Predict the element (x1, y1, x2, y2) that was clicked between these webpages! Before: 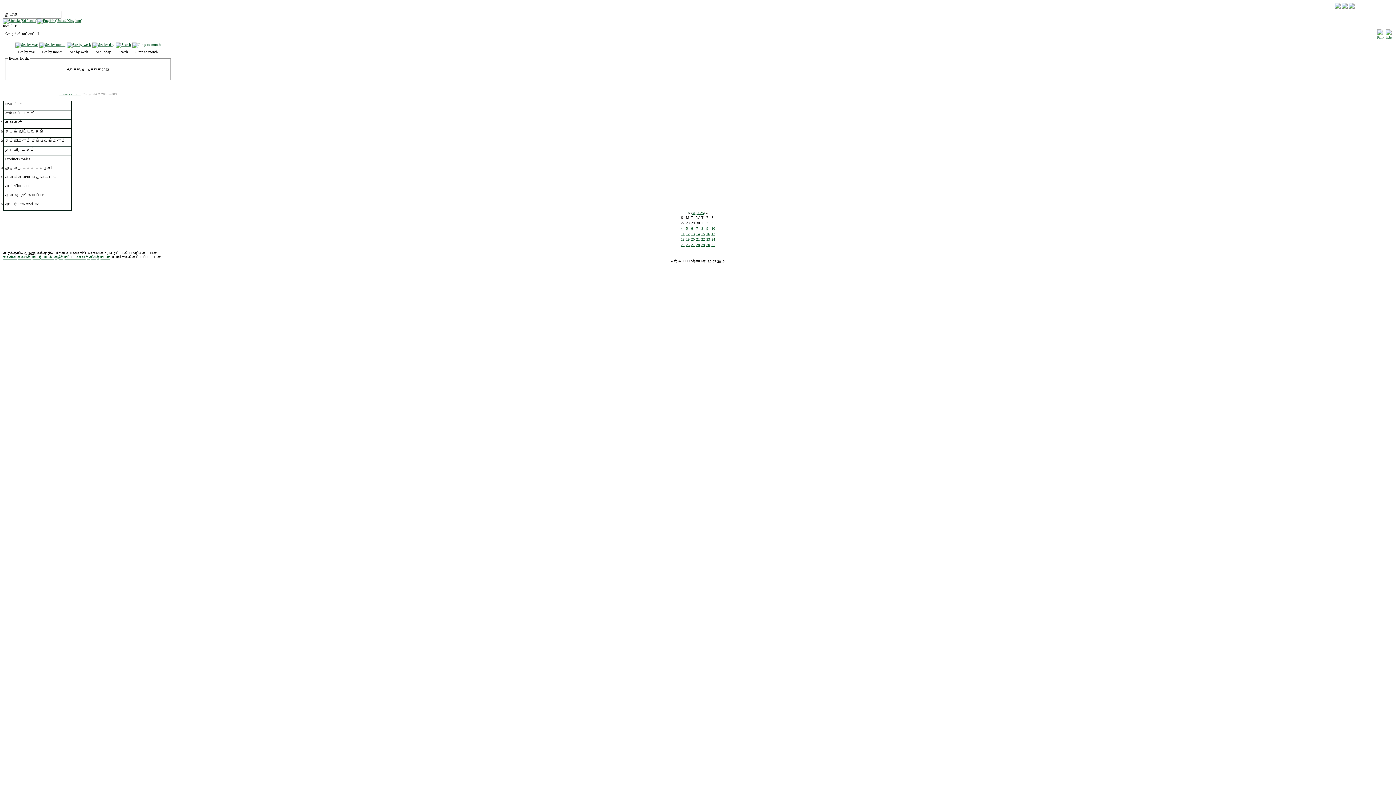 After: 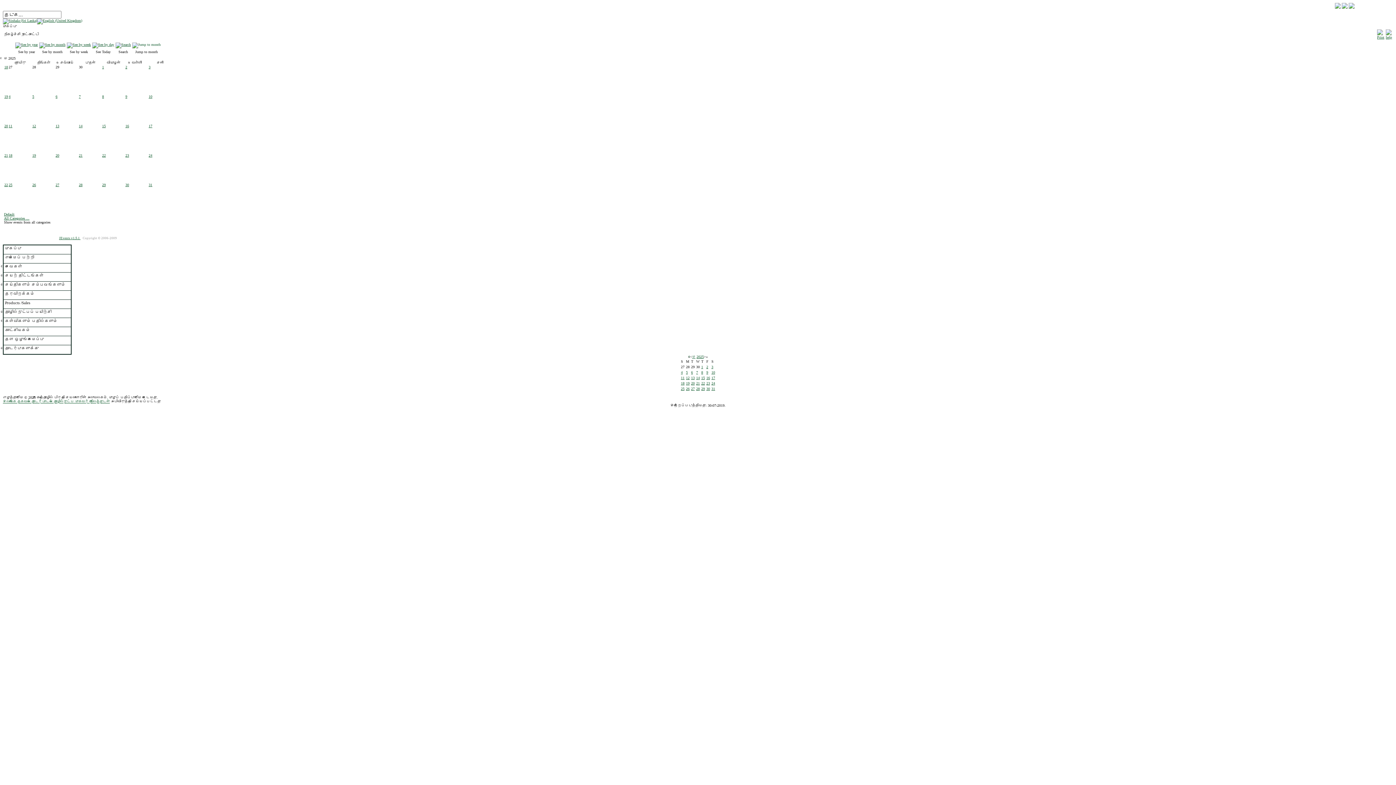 Action: label: 17 bbox: (711, 232, 715, 236)